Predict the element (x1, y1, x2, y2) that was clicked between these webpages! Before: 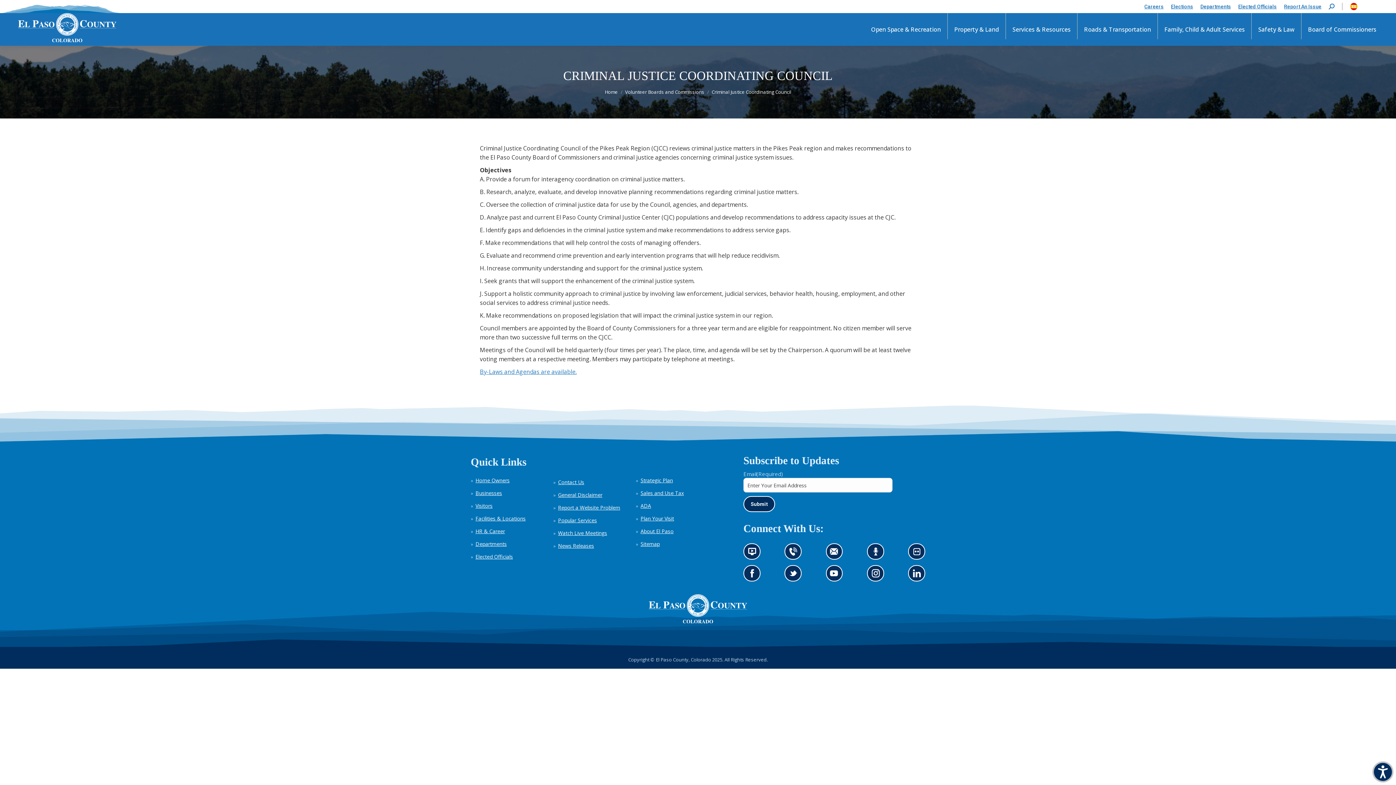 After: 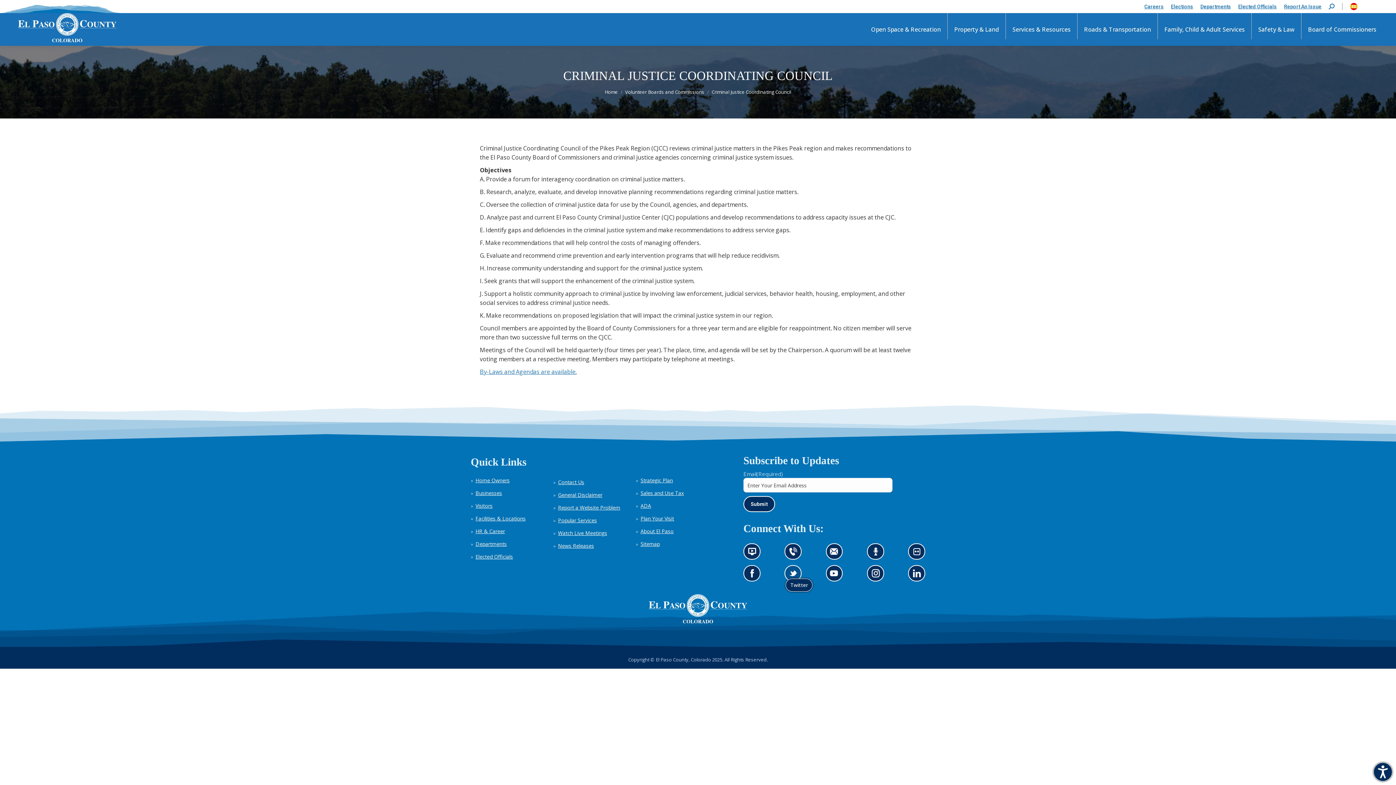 Action: label: Go to our X page (opens in new tab) bbox: (784, 565, 801, 581)